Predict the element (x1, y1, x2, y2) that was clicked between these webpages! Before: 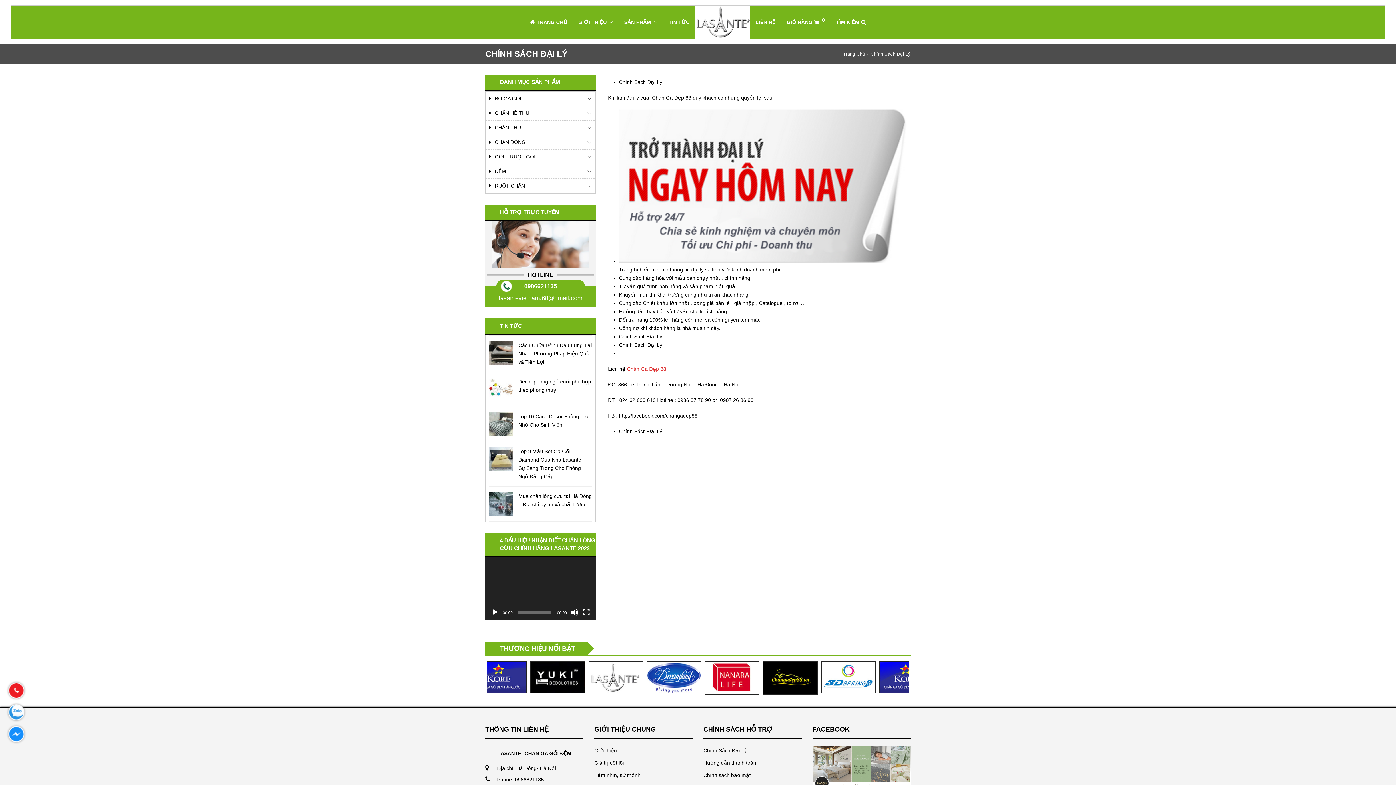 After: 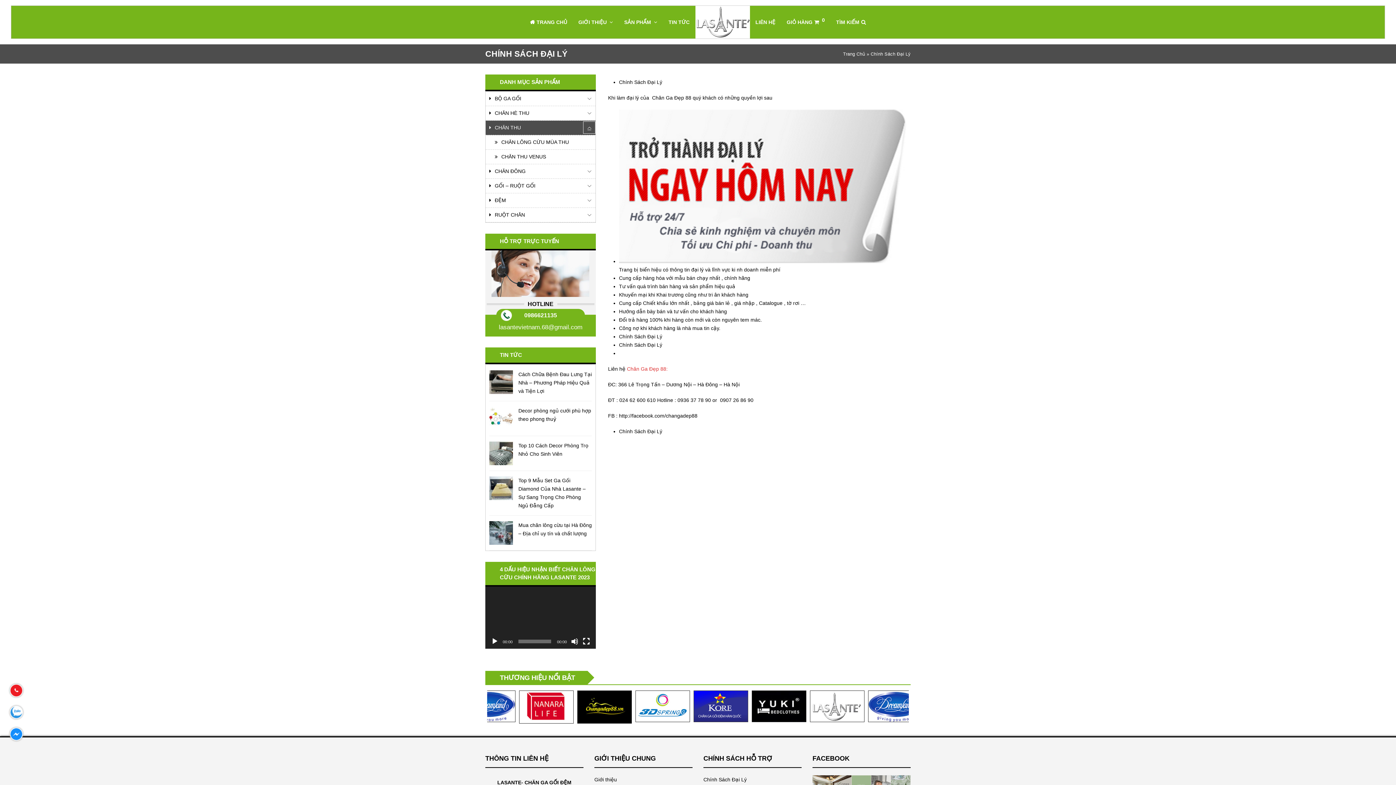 Action: bbox: (583, 121, 595, 133)